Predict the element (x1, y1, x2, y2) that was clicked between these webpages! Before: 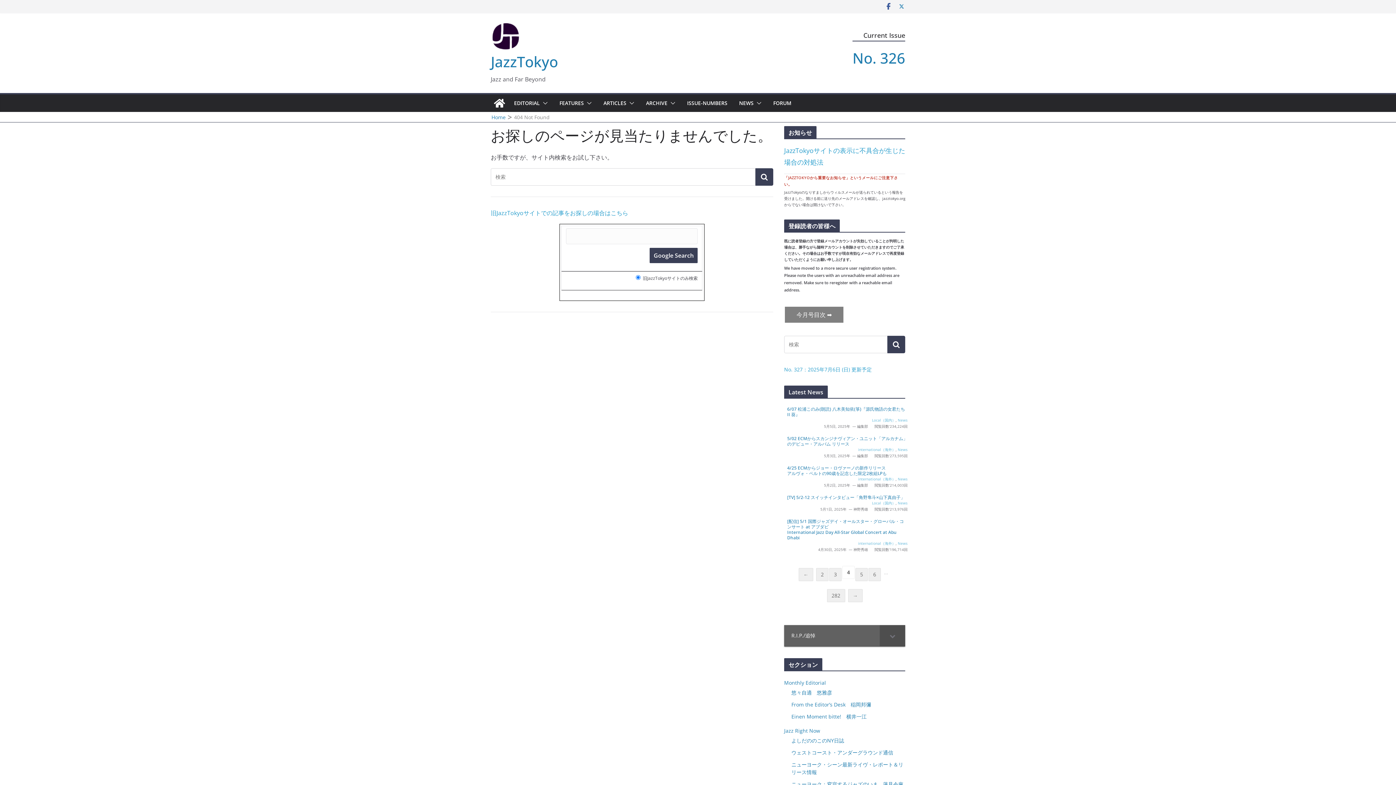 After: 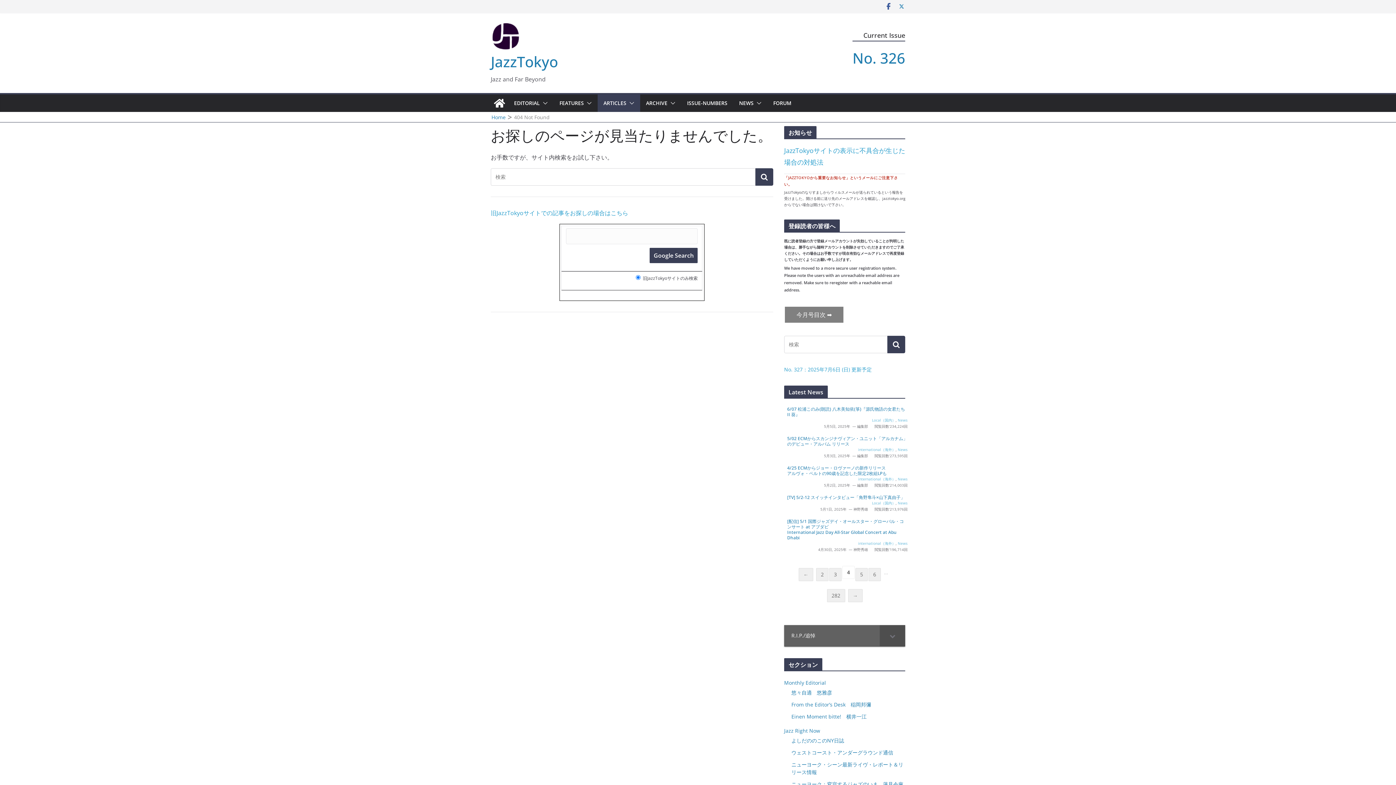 Action: bbox: (626, 98, 634, 108)